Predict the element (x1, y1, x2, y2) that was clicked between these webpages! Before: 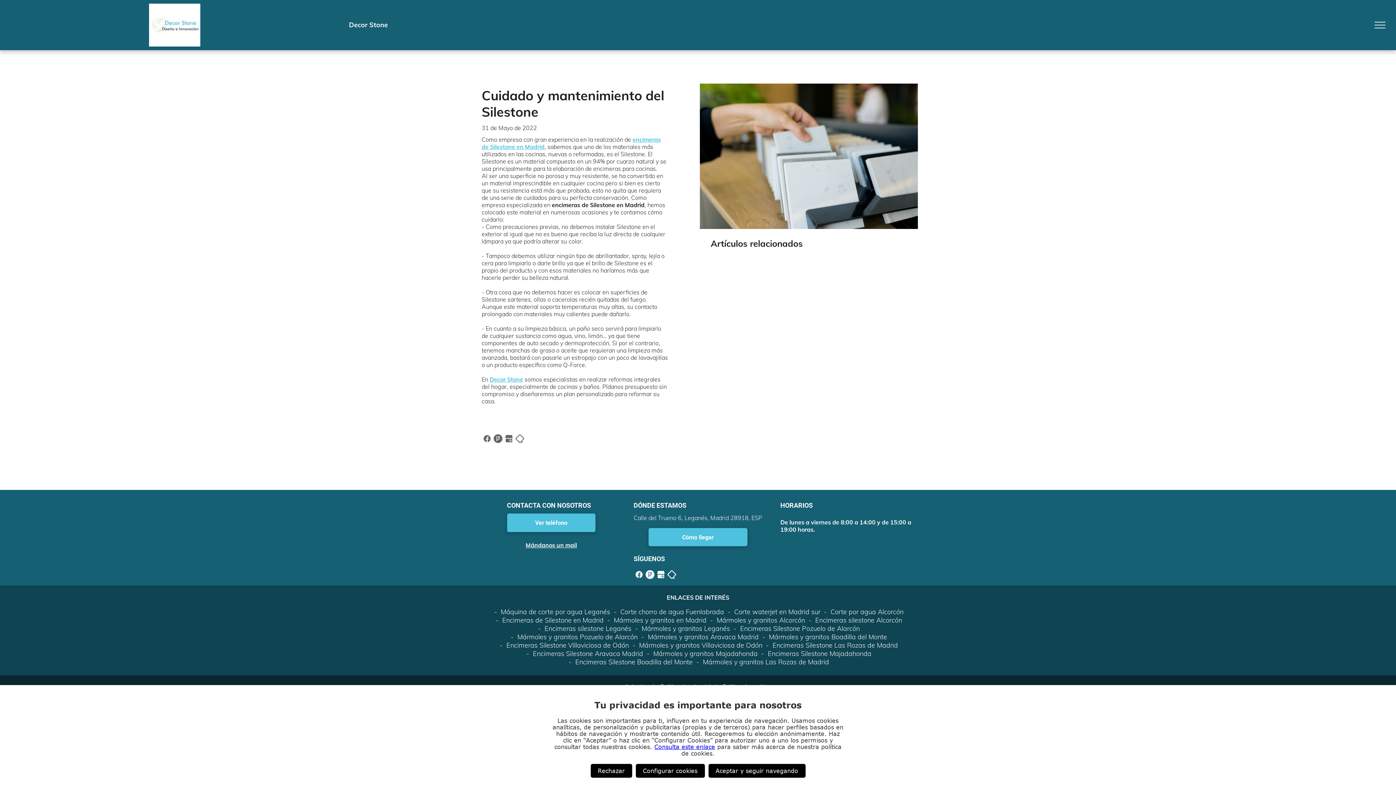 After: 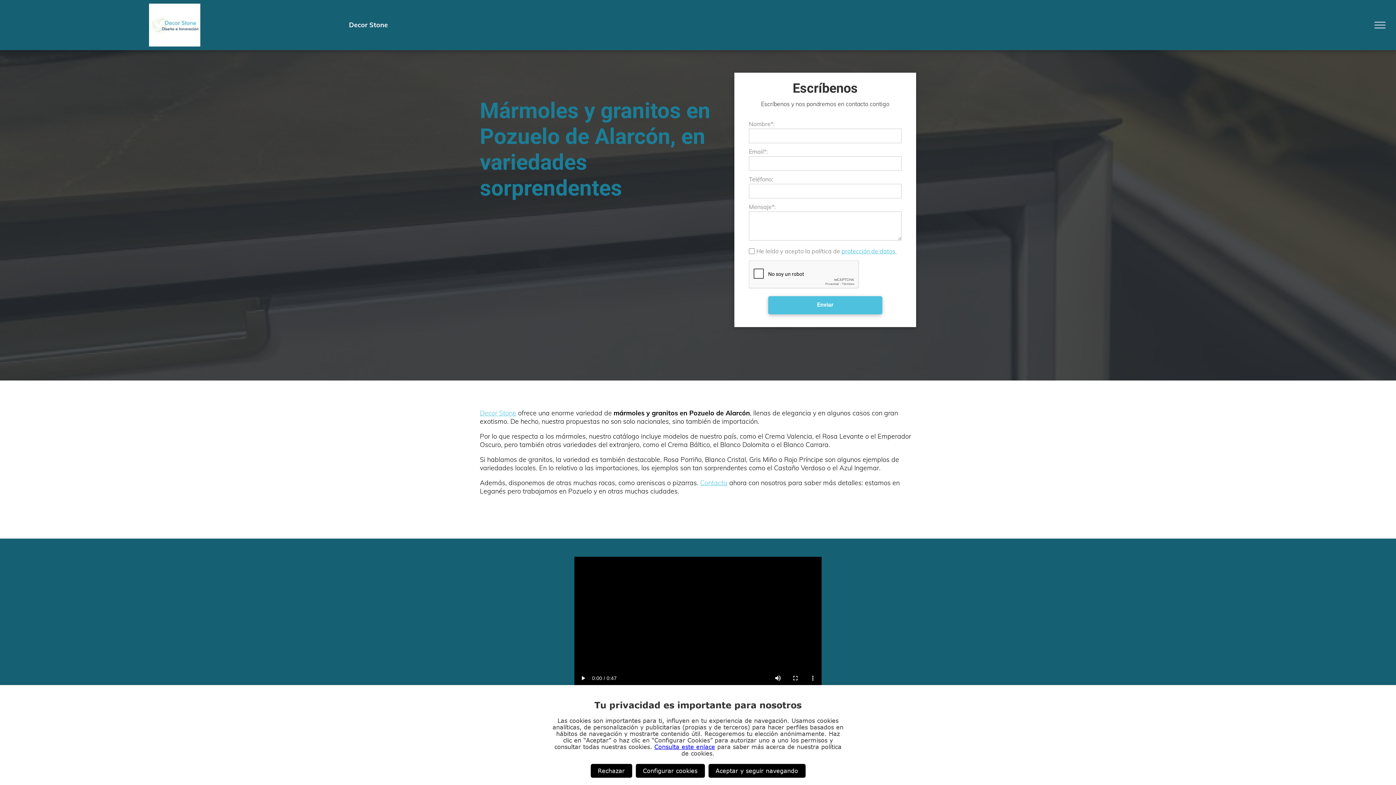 Action: label:  Mármoles y granitos Pozuelo de Alarcón bbox: (509, 633, 637, 641)